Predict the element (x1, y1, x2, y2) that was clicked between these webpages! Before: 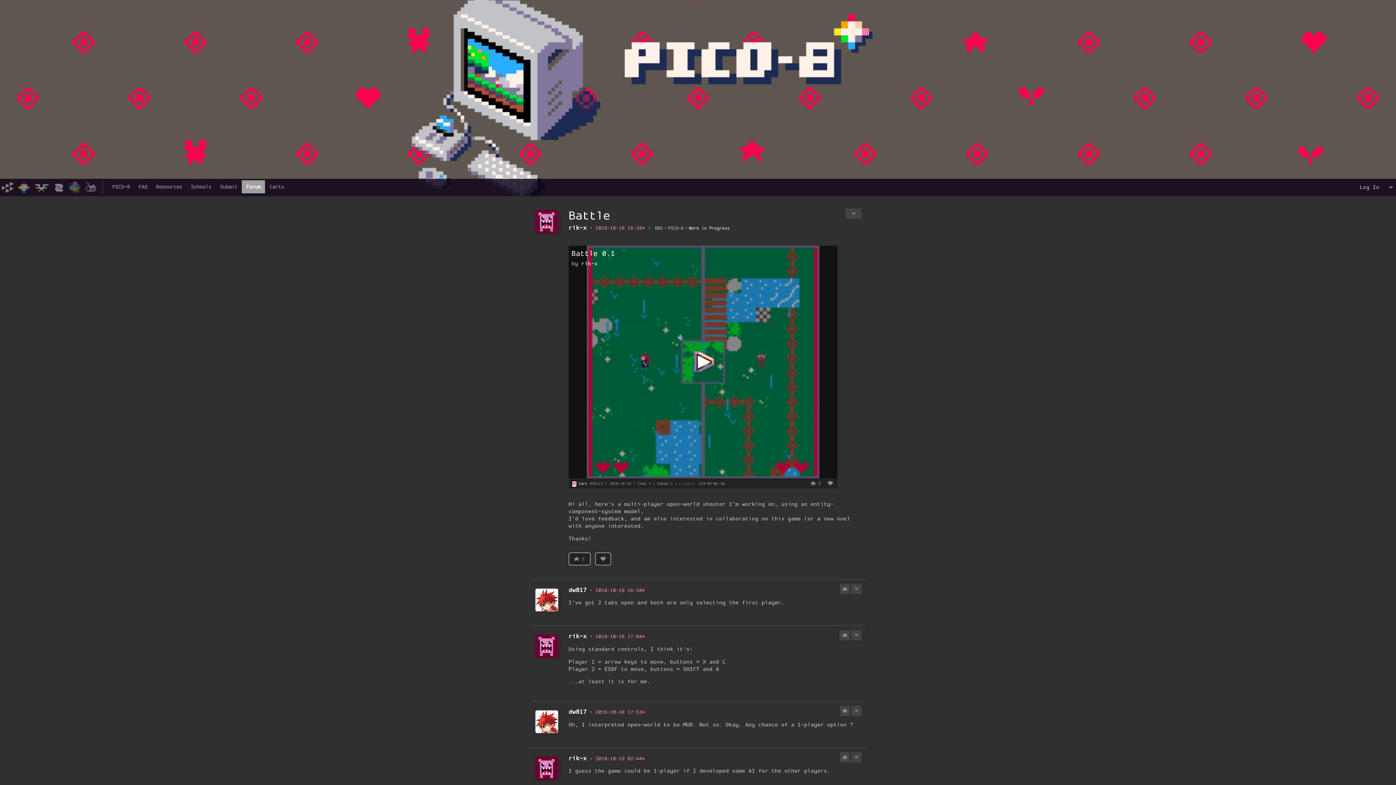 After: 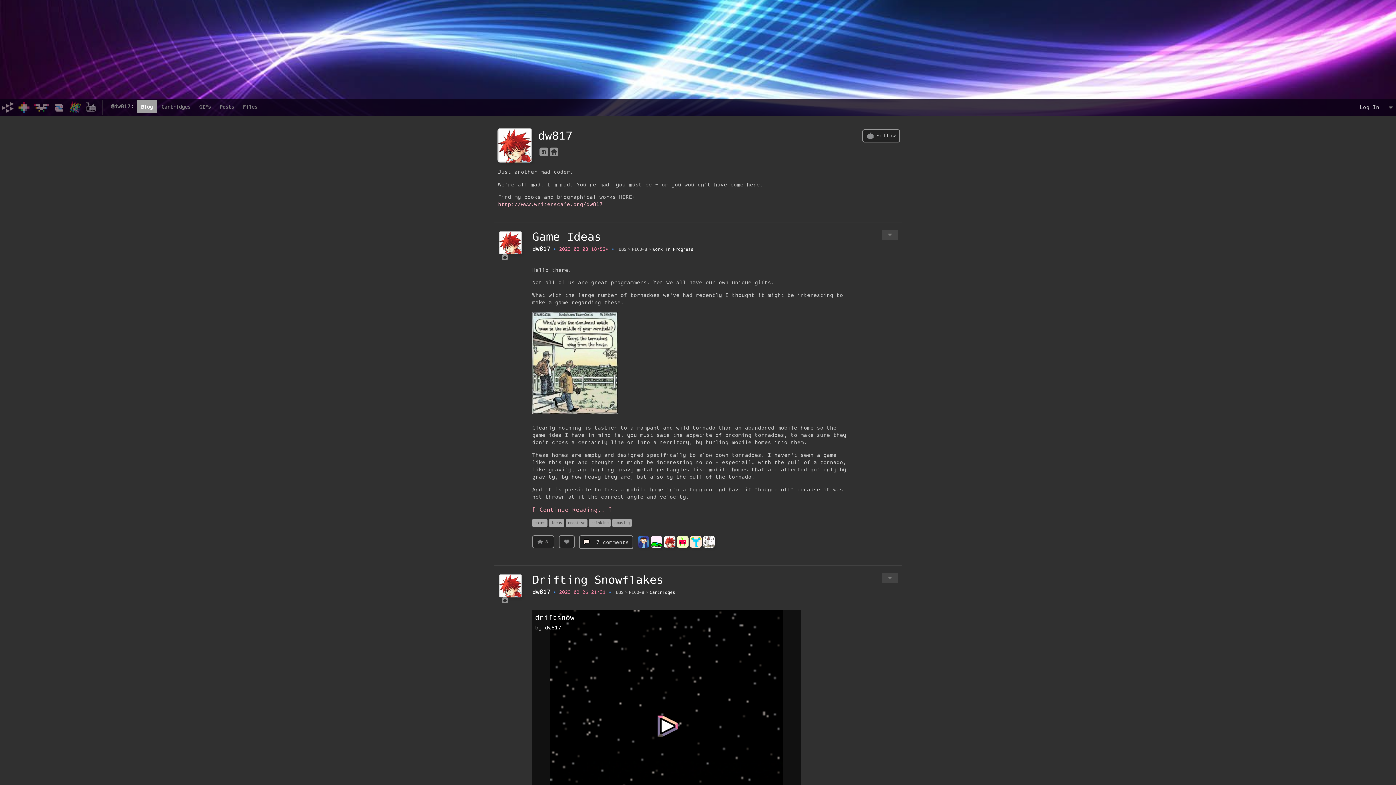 Action: bbox: (535, 728, 558, 735) label: 
